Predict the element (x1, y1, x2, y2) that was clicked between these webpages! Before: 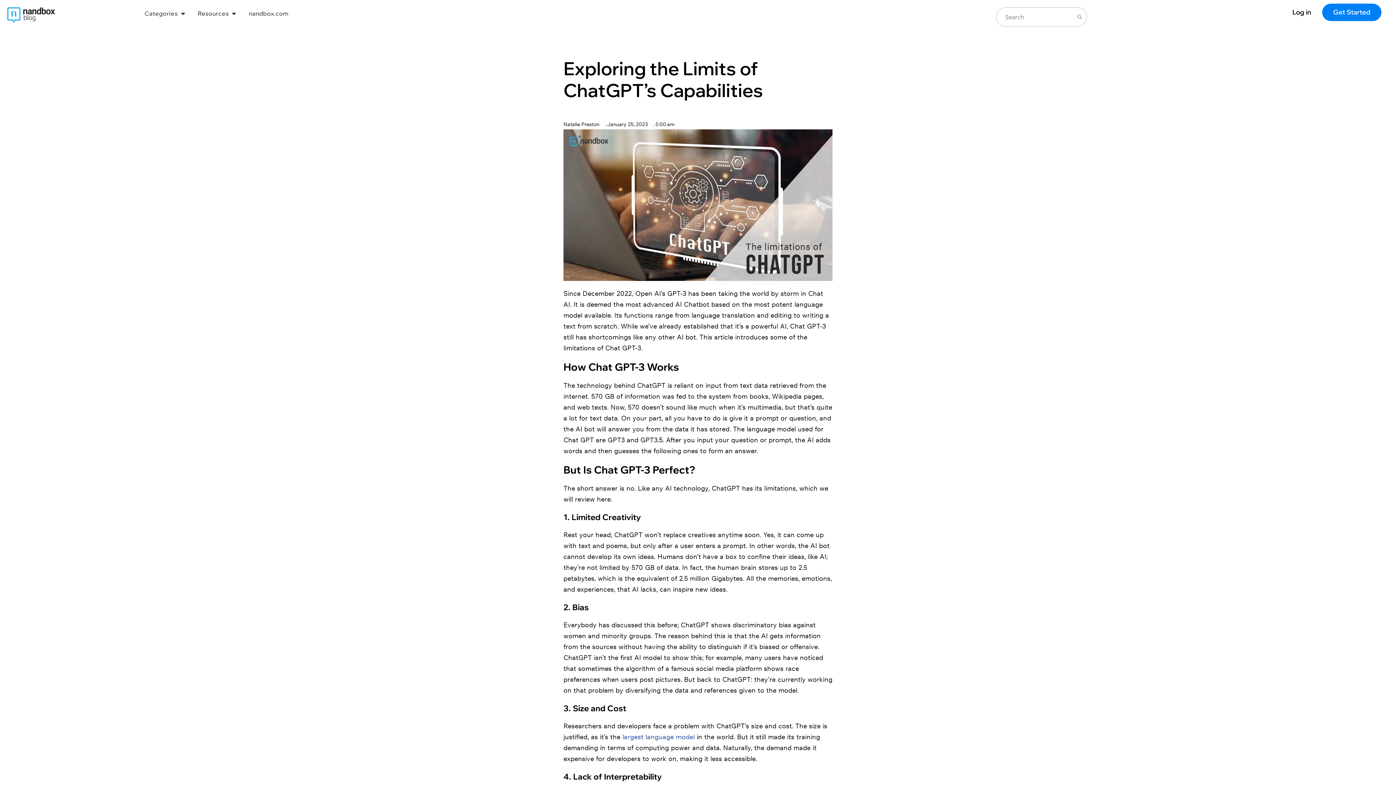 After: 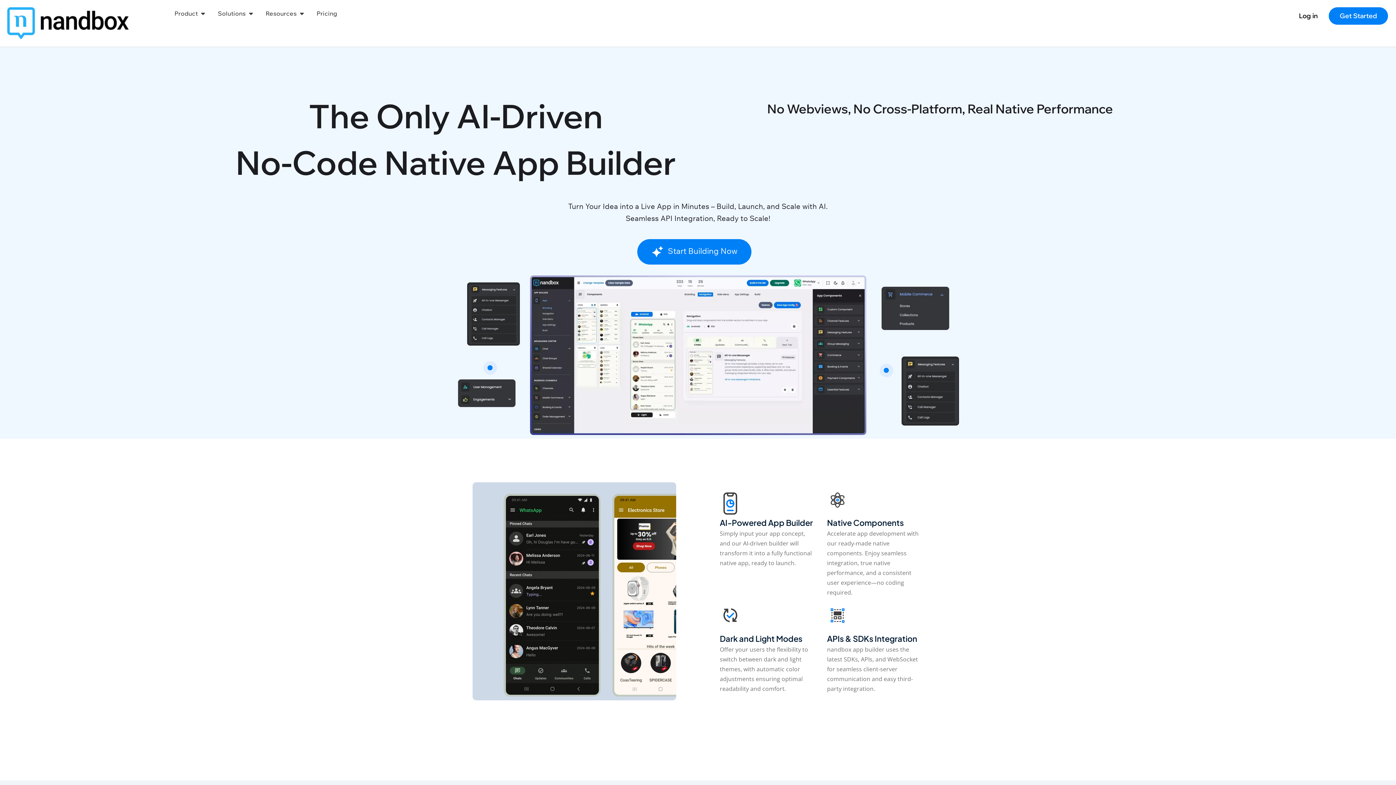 Action: label: nandbox.com bbox: (248, 9, 288, 17)